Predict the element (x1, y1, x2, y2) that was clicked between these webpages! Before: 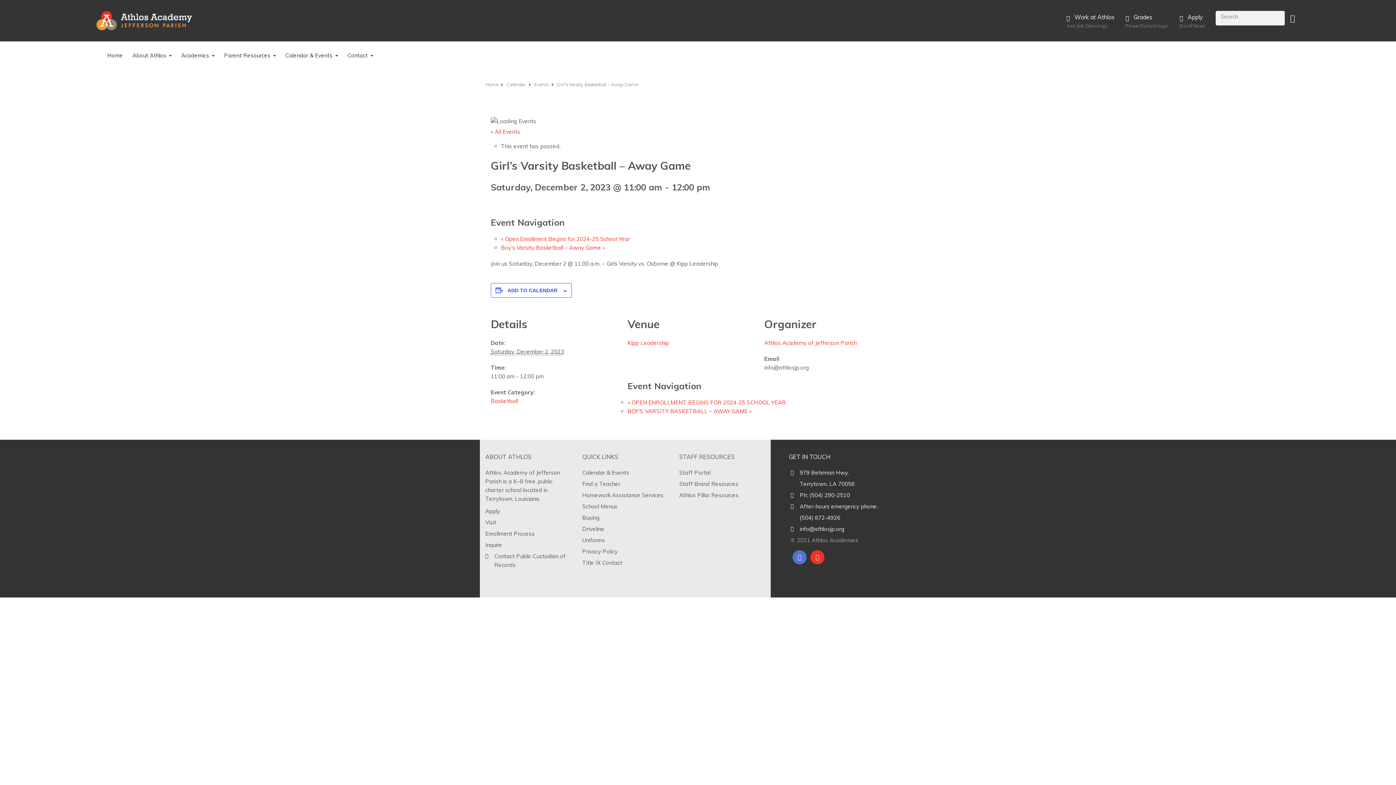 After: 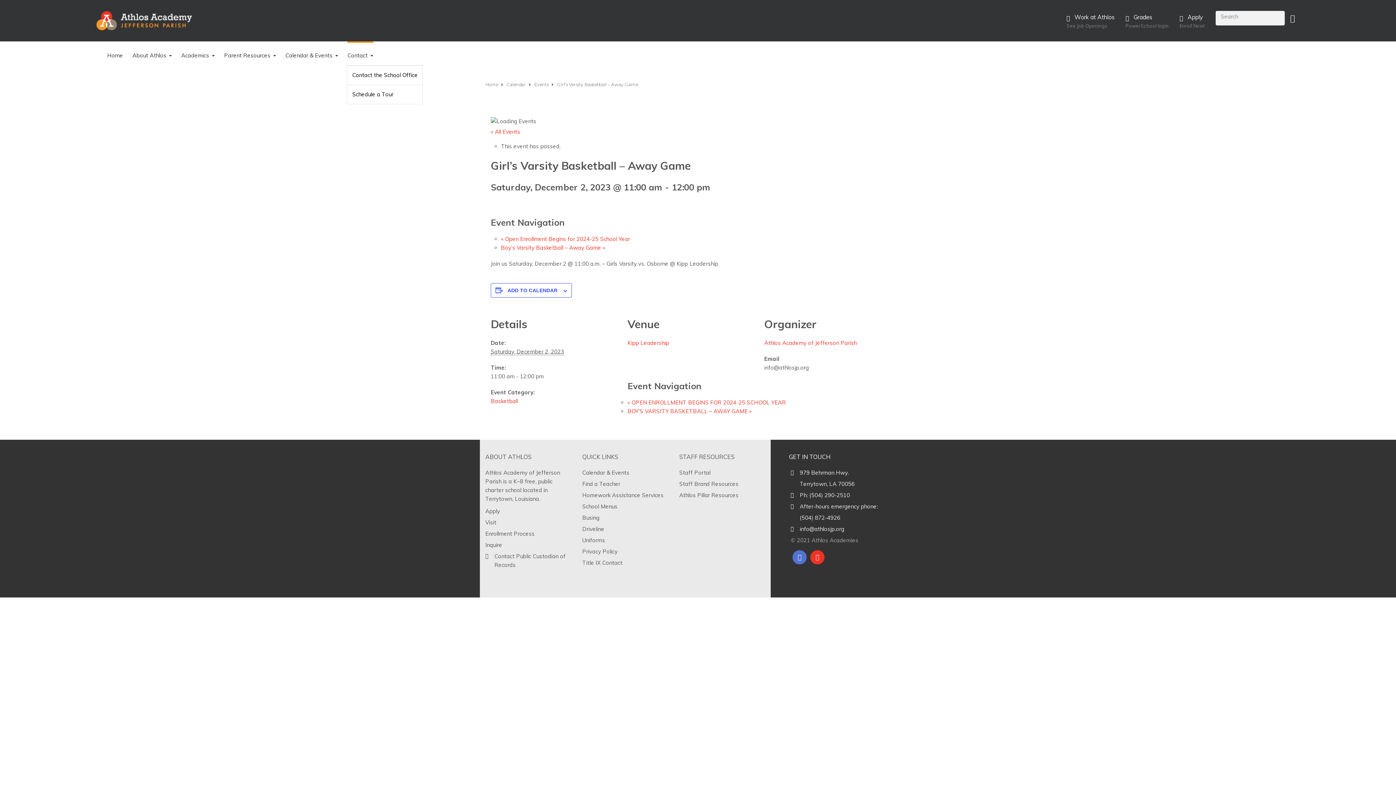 Action: label: Contact bbox: (347, 41, 373, 60)